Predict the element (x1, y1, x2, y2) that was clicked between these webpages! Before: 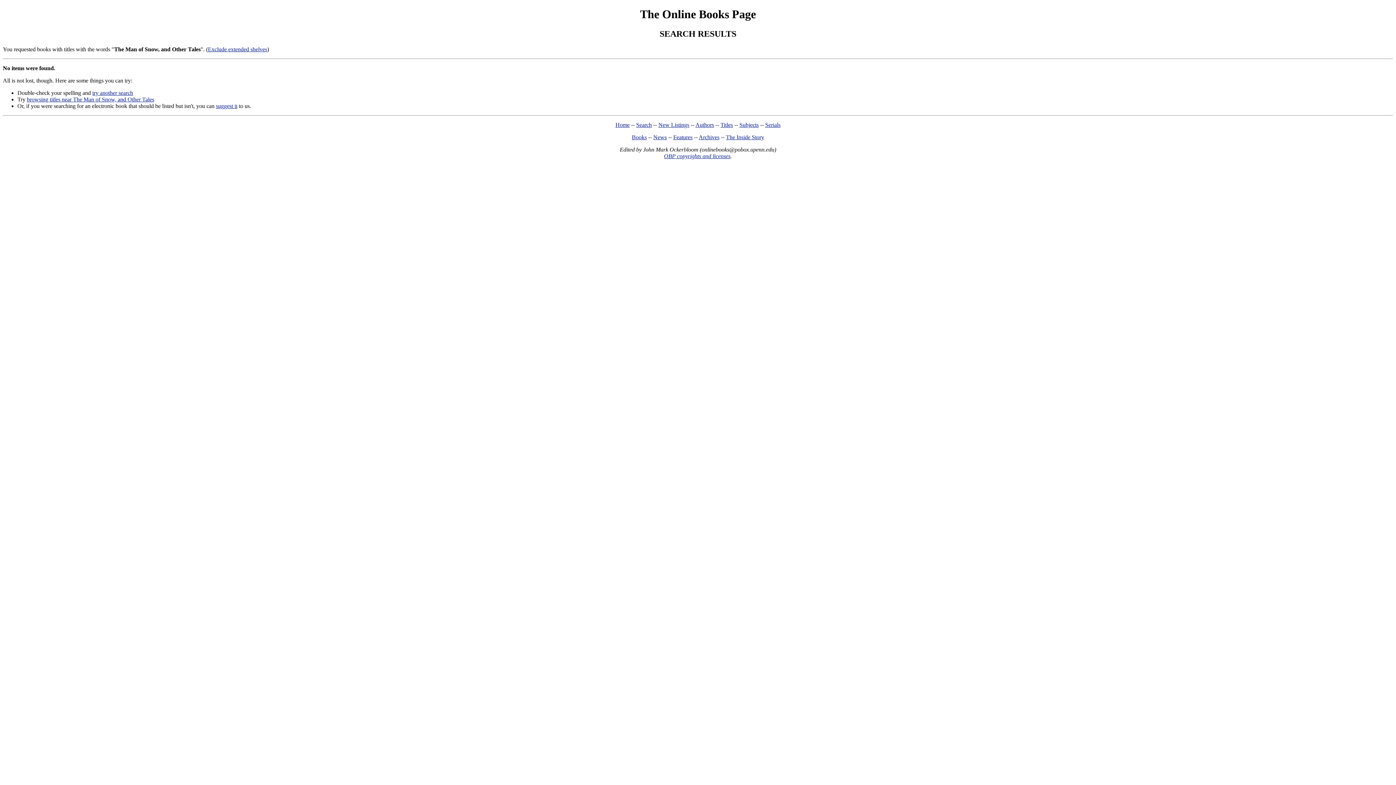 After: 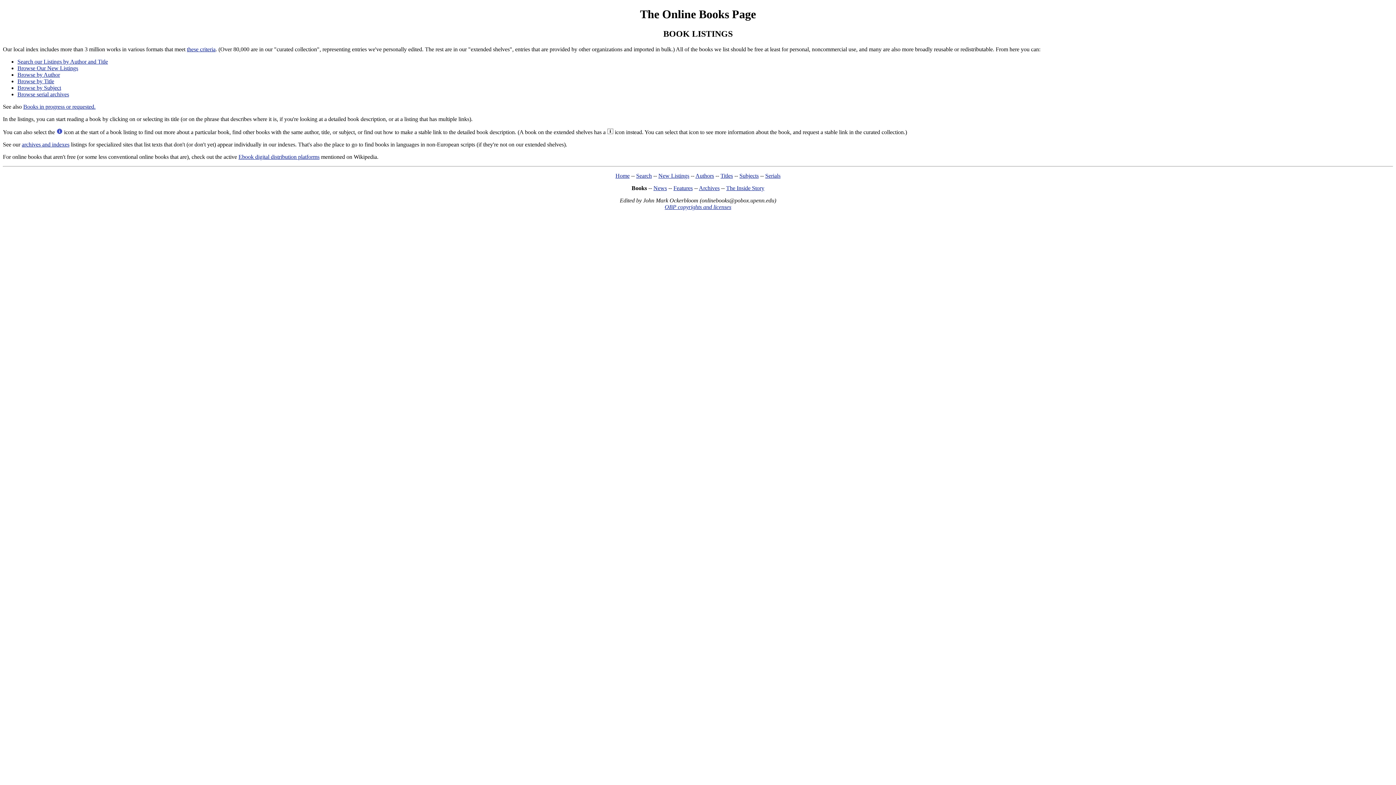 Action: label: Books bbox: (632, 134, 646, 140)